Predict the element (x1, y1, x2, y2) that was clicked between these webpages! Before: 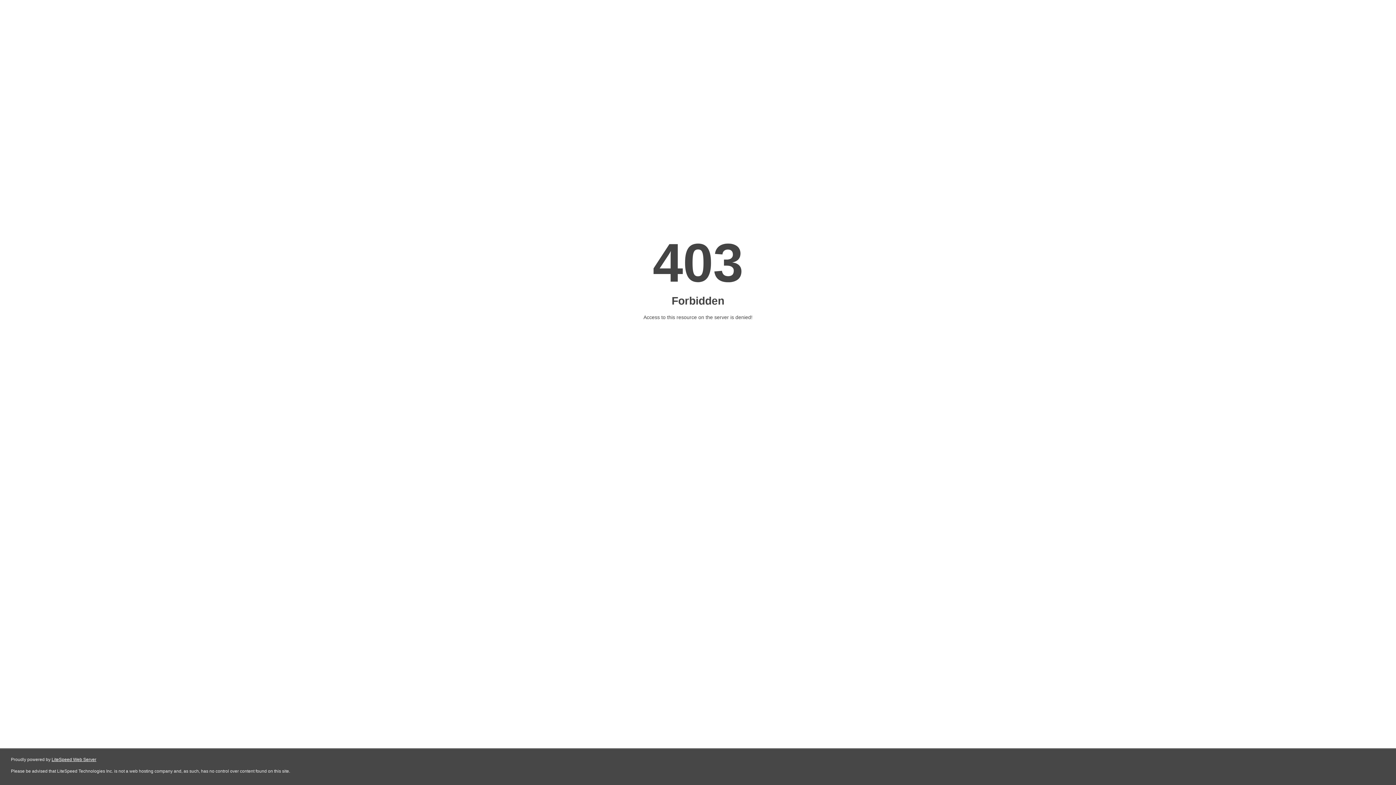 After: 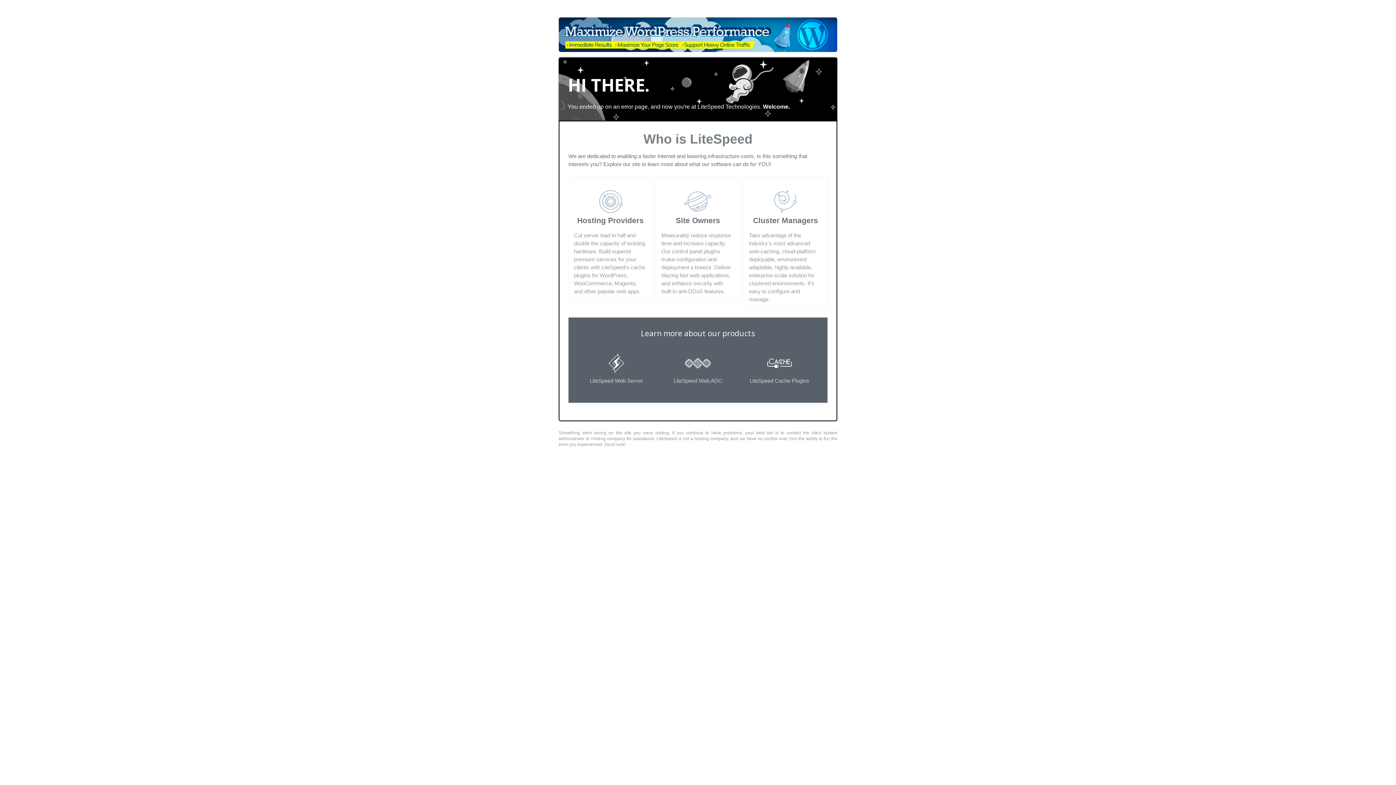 Action: label: LiteSpeed Web Server bbox: (51, 757, 96, 762)